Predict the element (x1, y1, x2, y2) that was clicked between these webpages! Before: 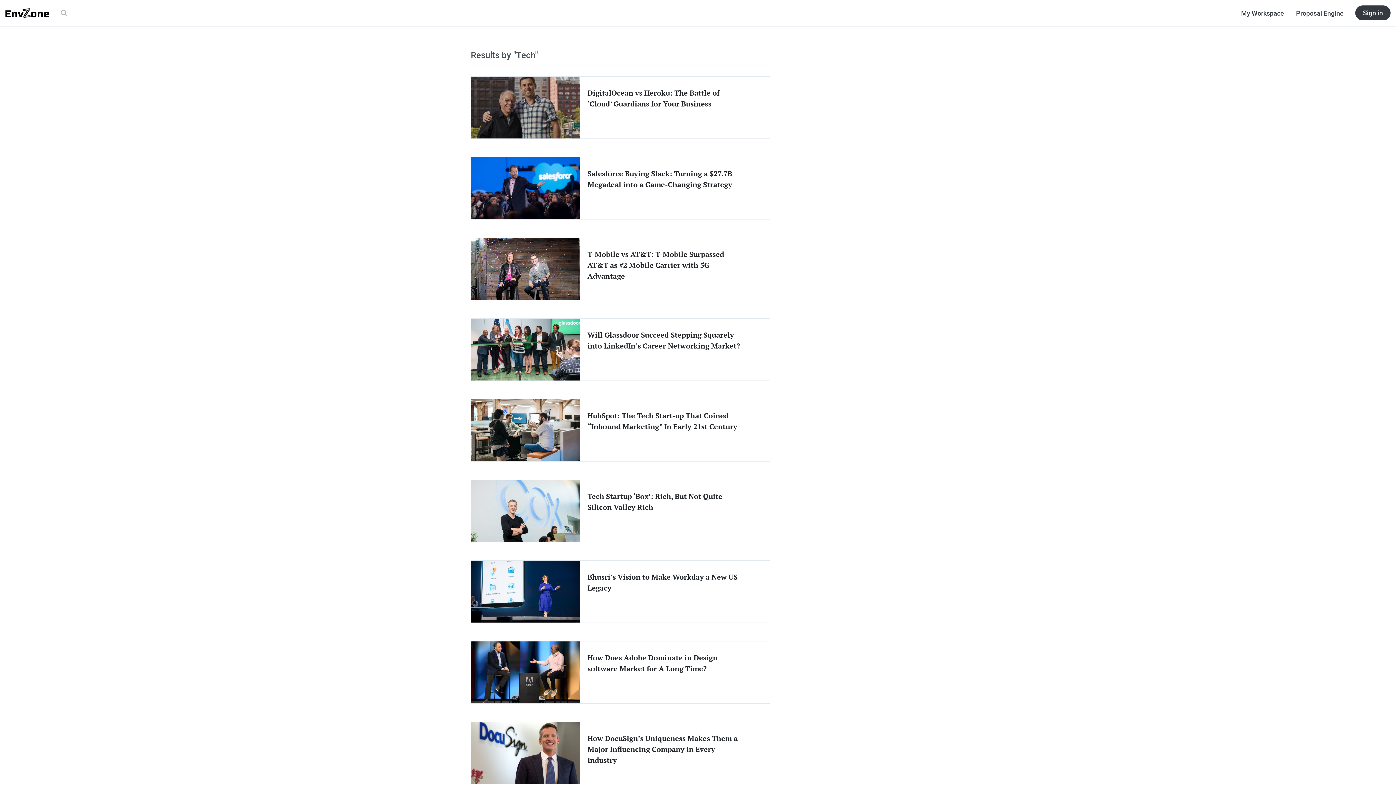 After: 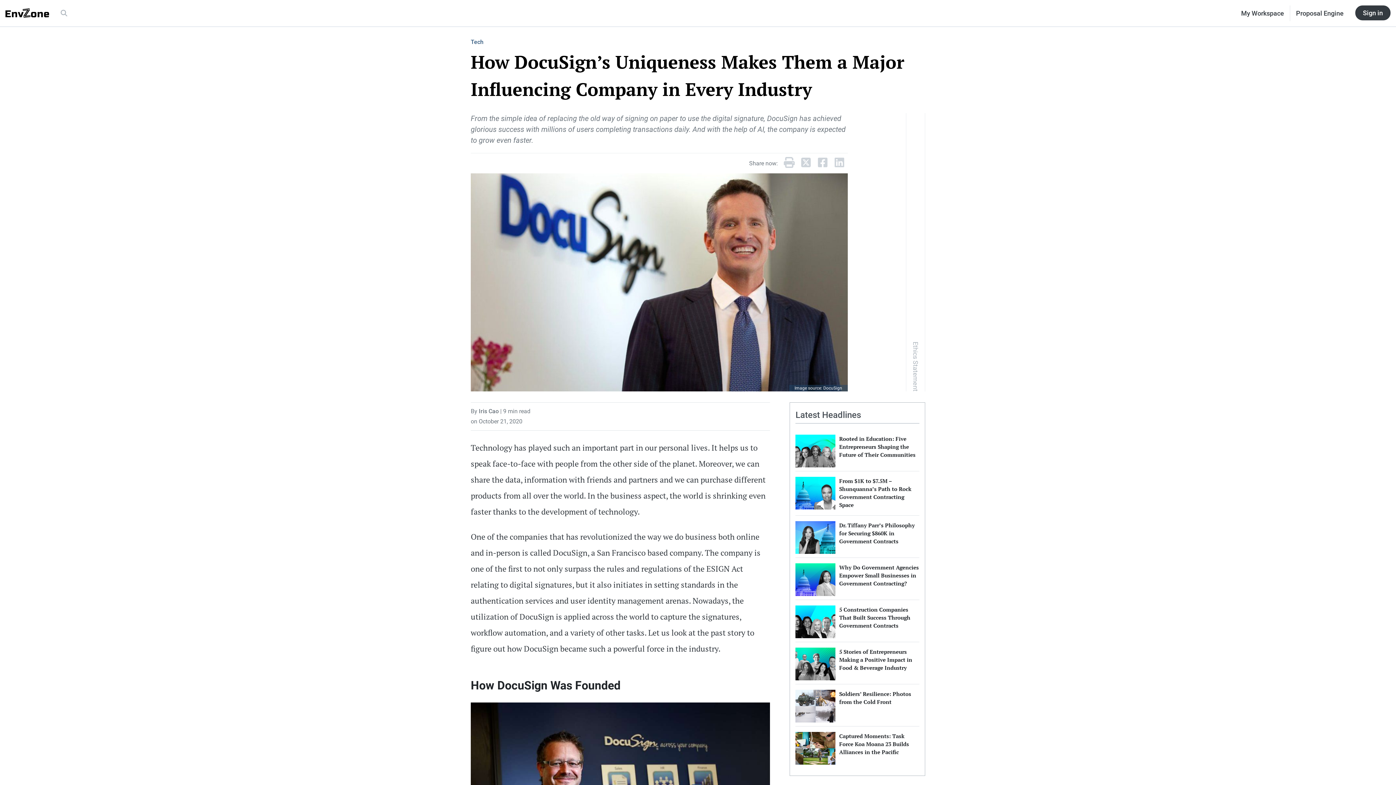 Action: bbox: (471, 748, 580, 757)